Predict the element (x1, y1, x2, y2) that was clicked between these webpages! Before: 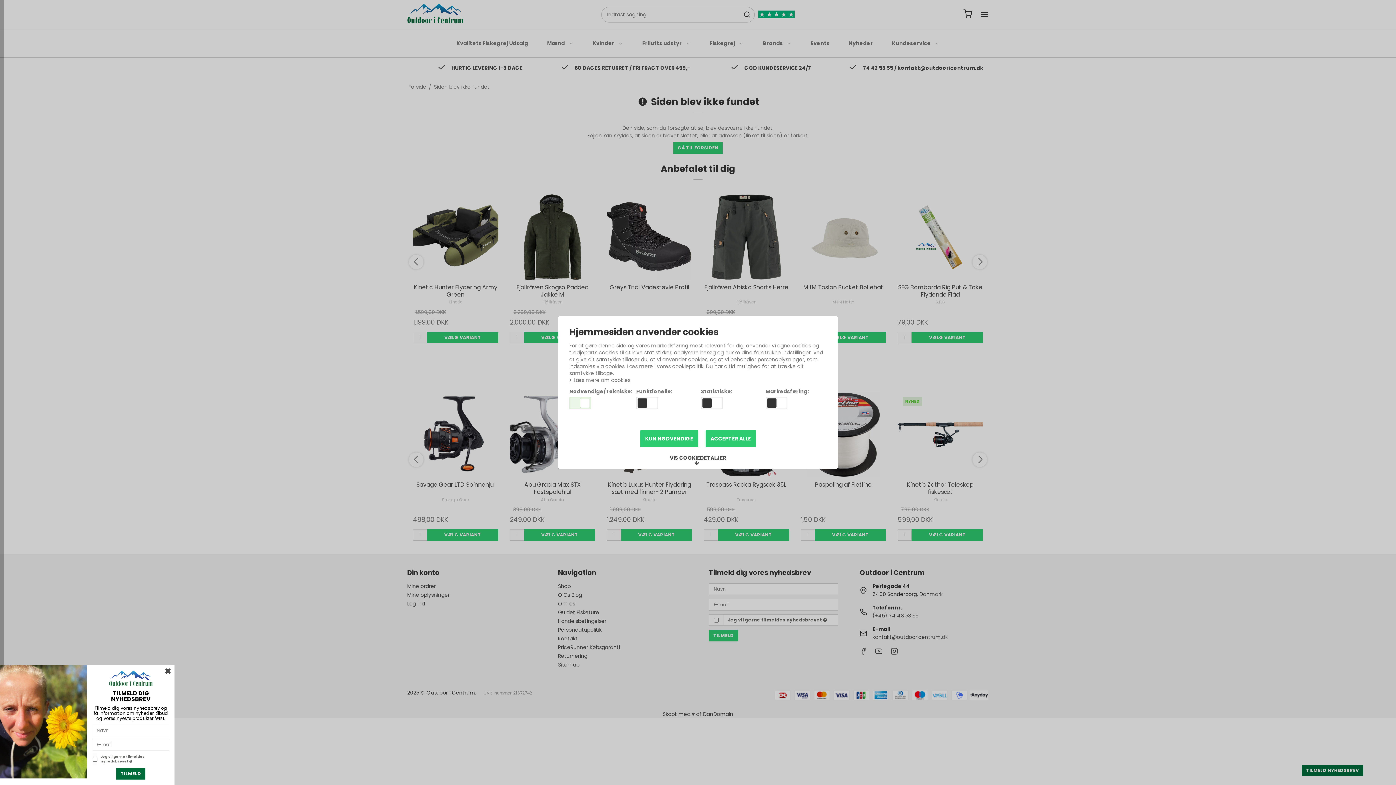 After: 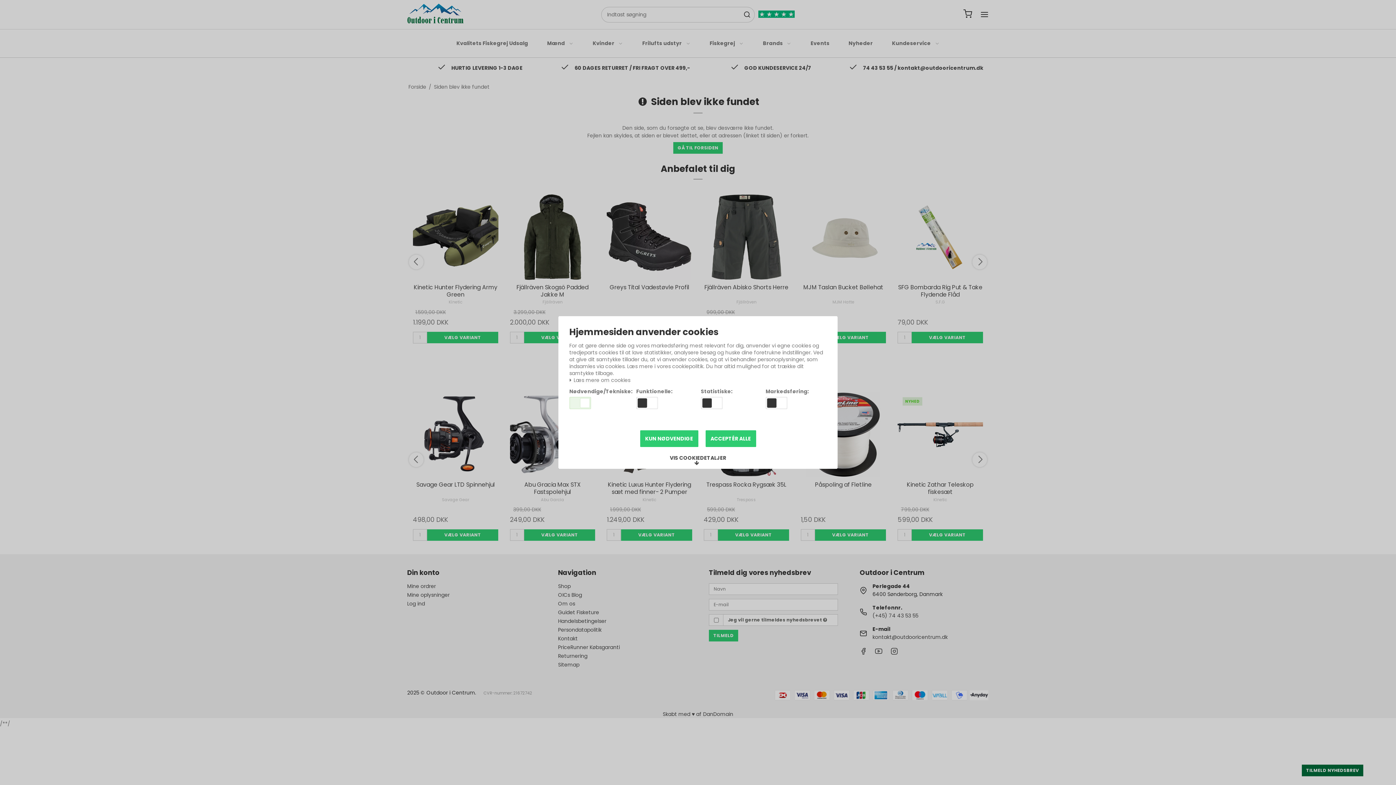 Action: bbox: (161, 665, 174, 677)